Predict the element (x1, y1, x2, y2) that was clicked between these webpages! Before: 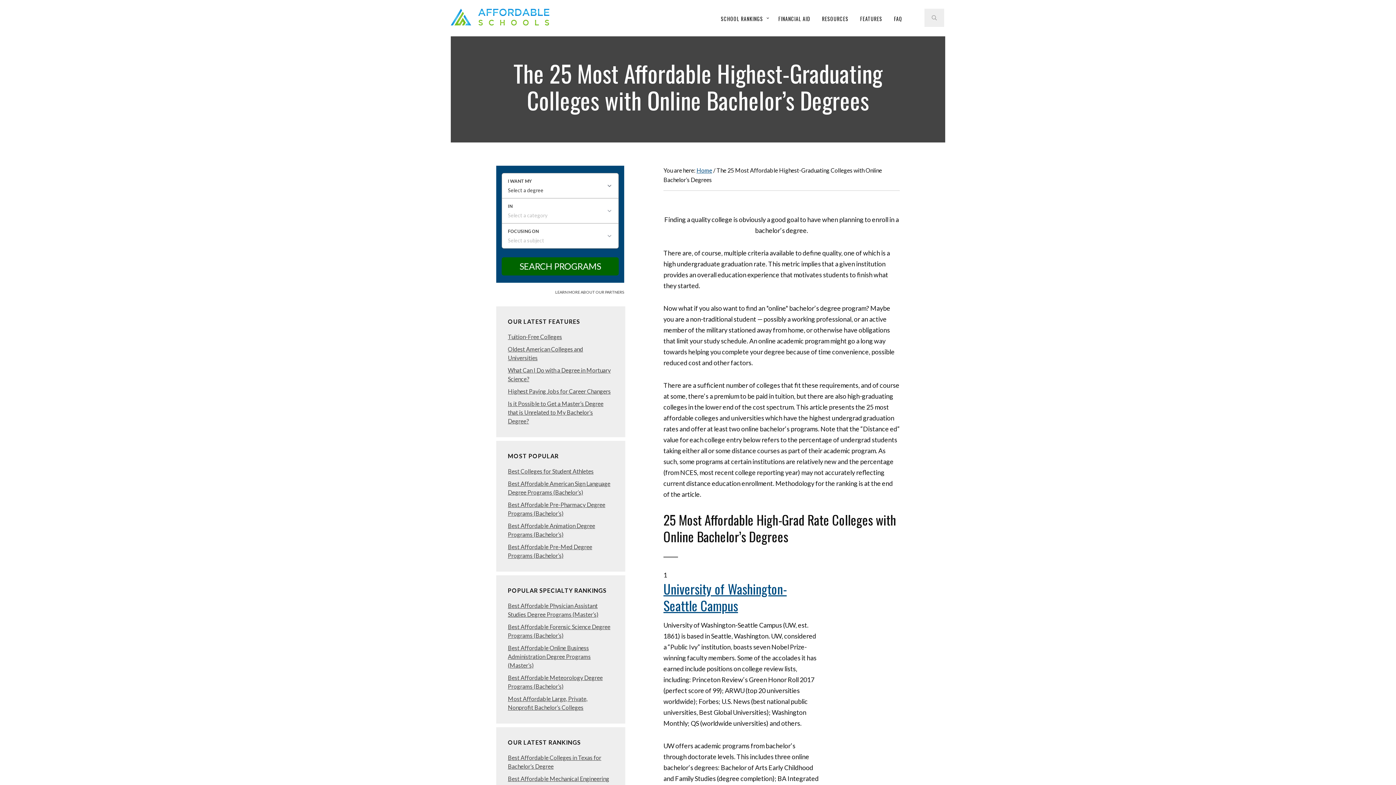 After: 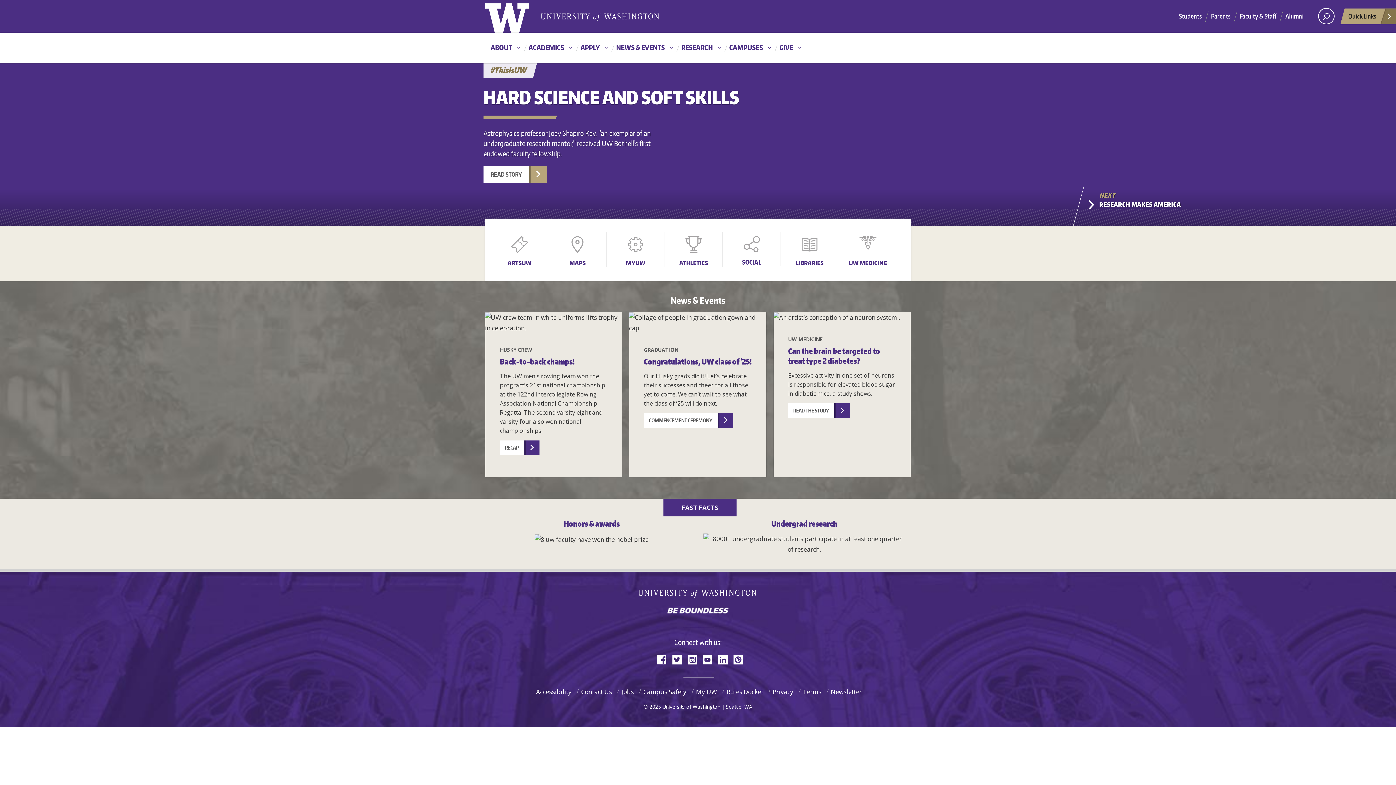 Action: label: University of Washington-Seattle Campus bbox: (663, 579, 786, 615)